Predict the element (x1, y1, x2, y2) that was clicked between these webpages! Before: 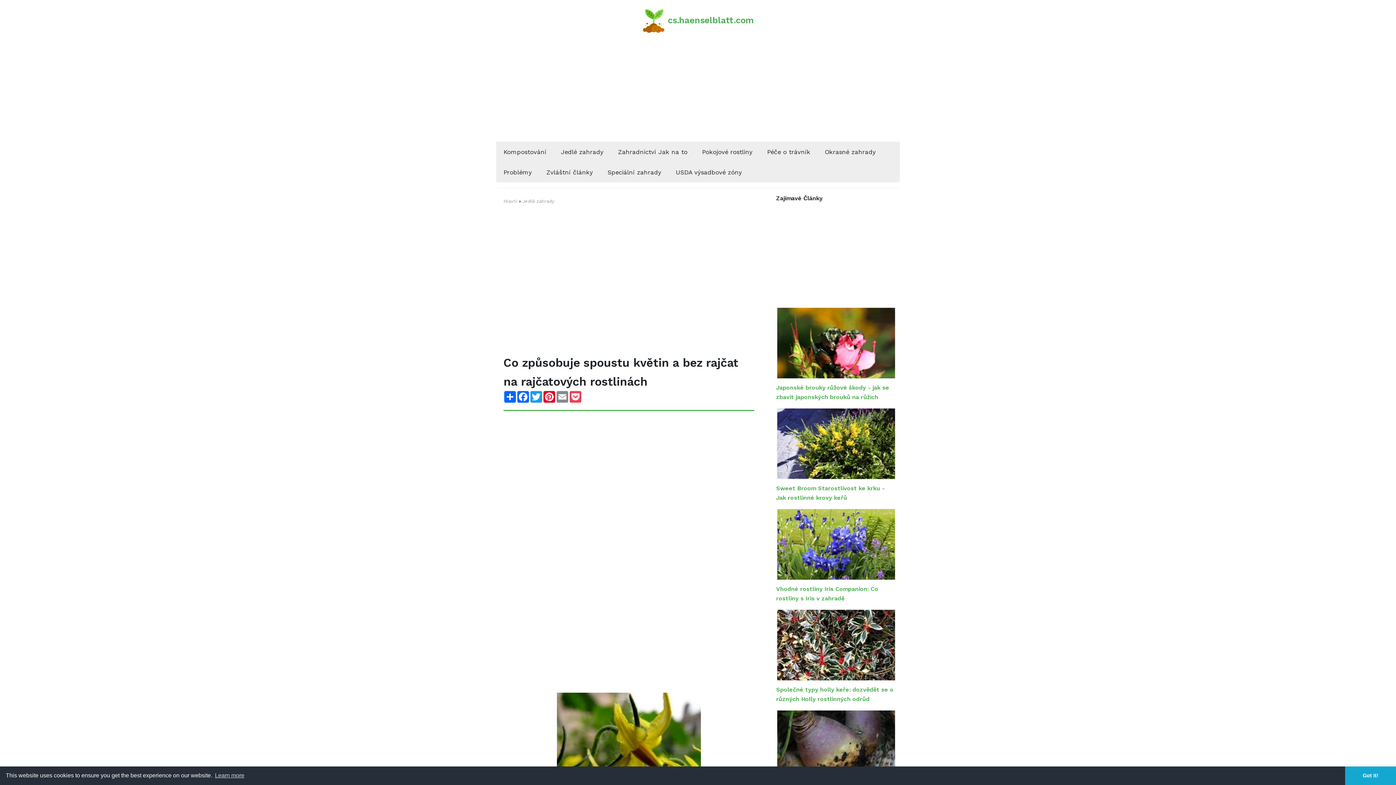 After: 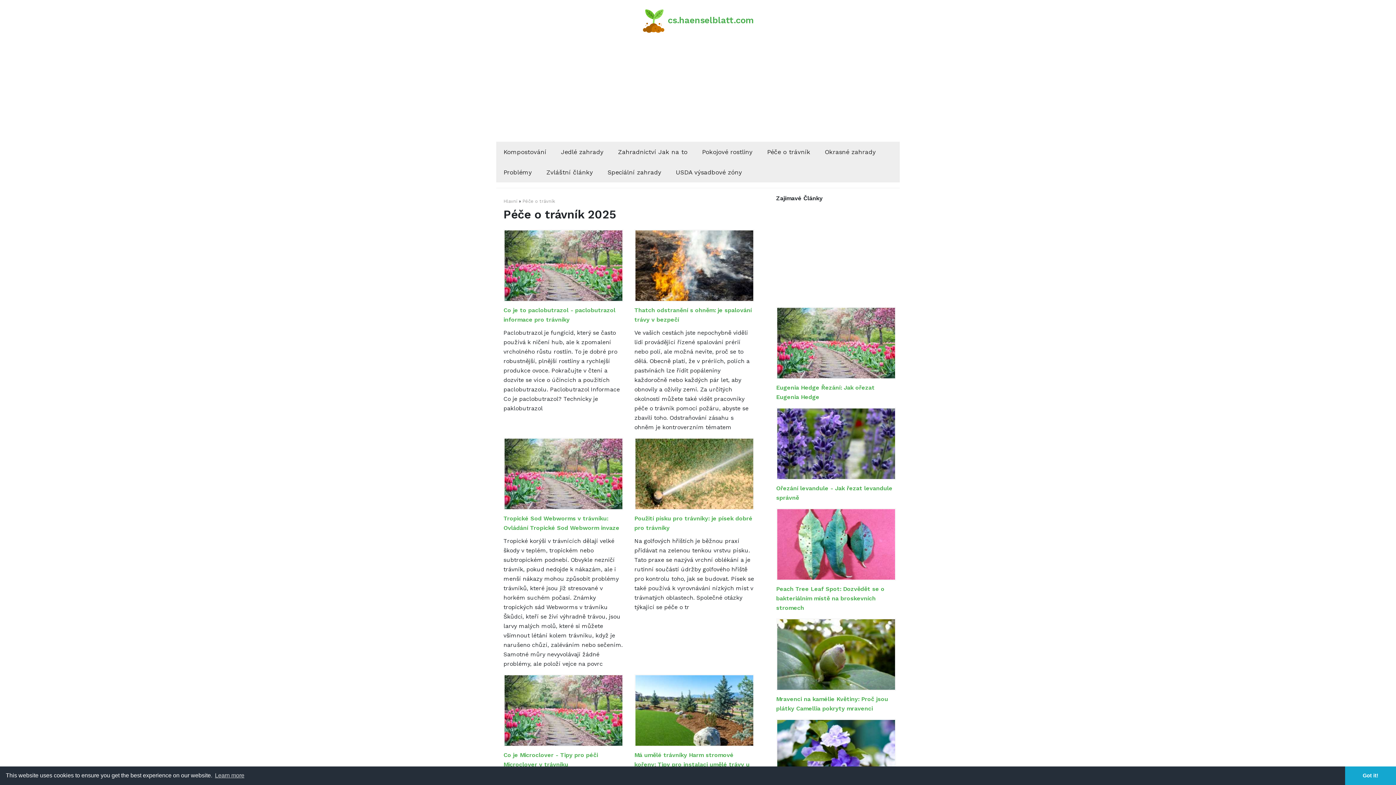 Action: label: Péče o trávník bbox: (760, 141, 817, 162)